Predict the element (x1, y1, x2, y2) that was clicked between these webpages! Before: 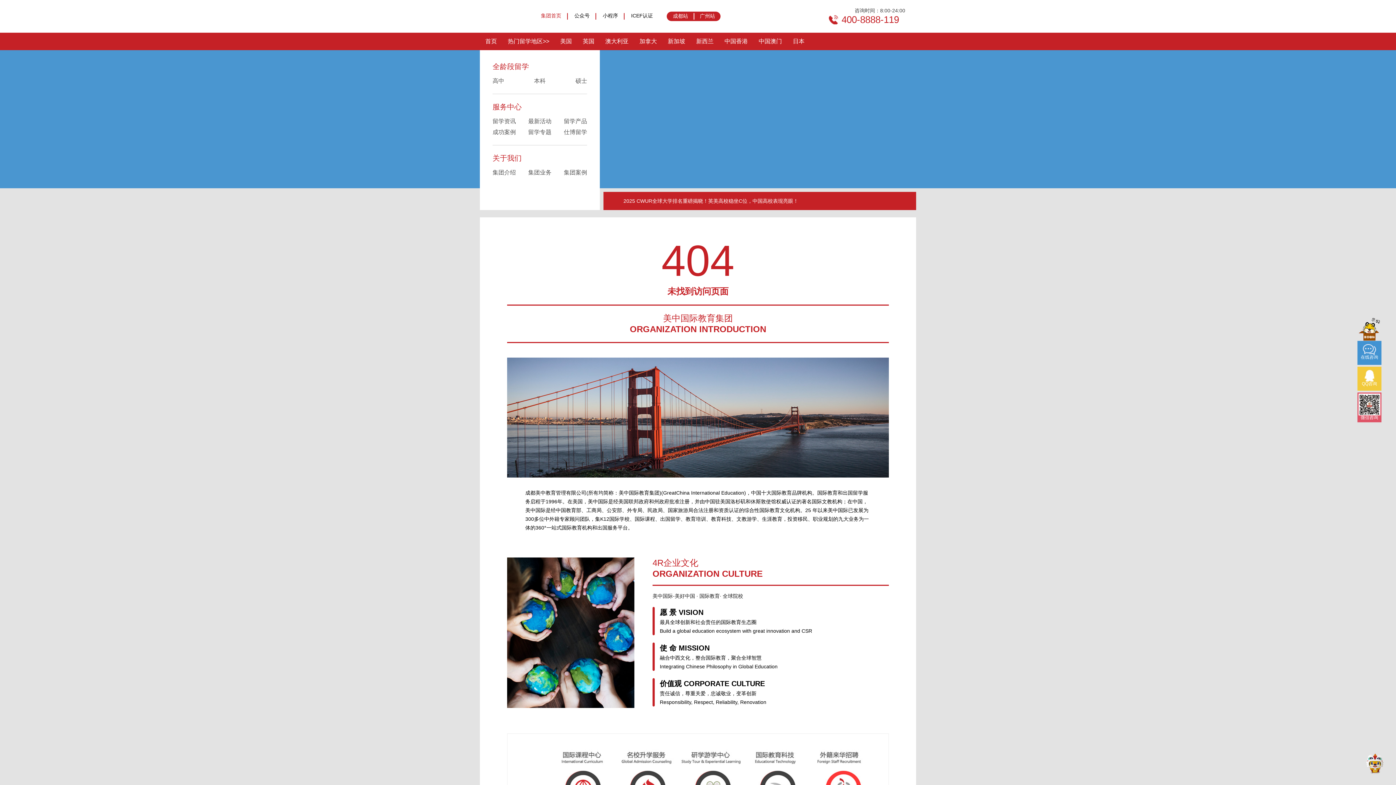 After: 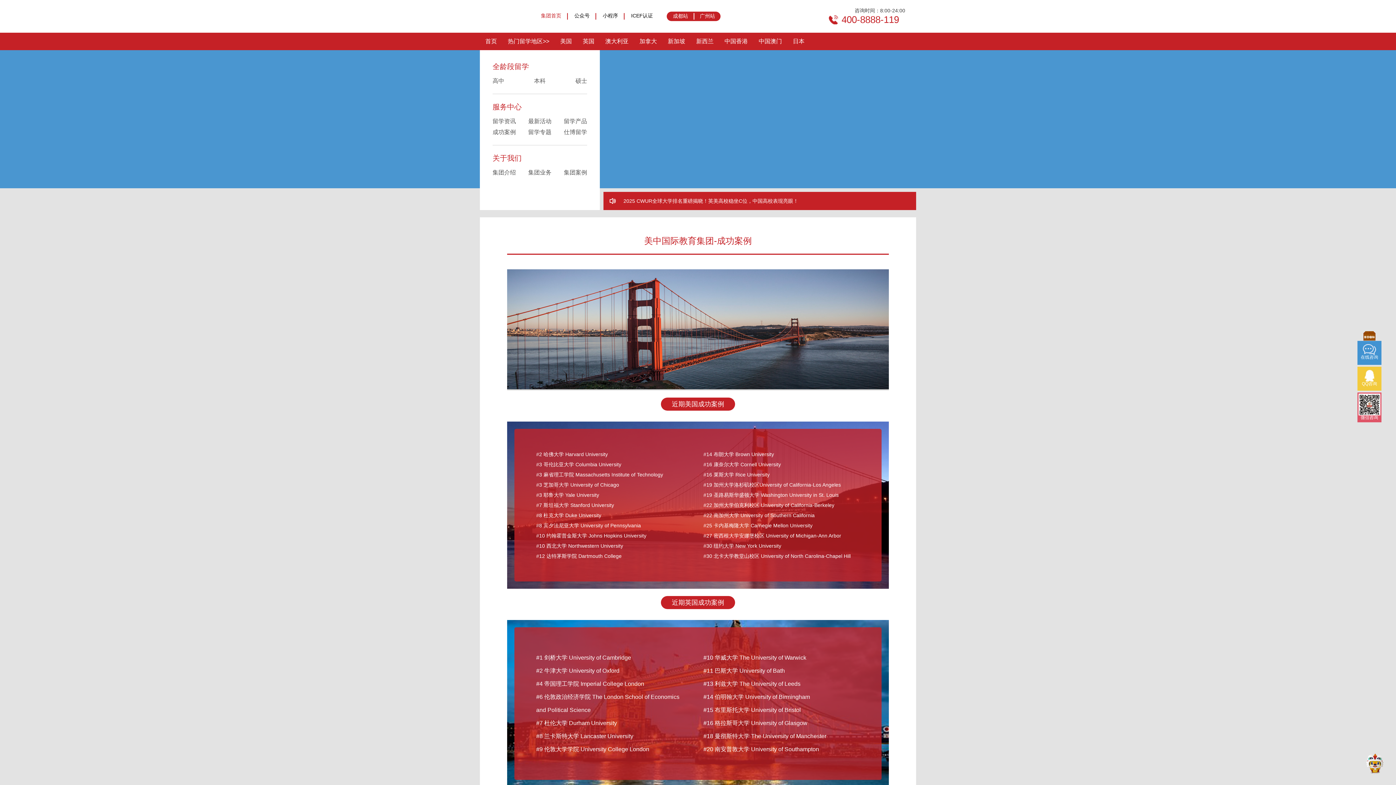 Action: label: 集团案例 bbox: (564, 169, 587, 175)